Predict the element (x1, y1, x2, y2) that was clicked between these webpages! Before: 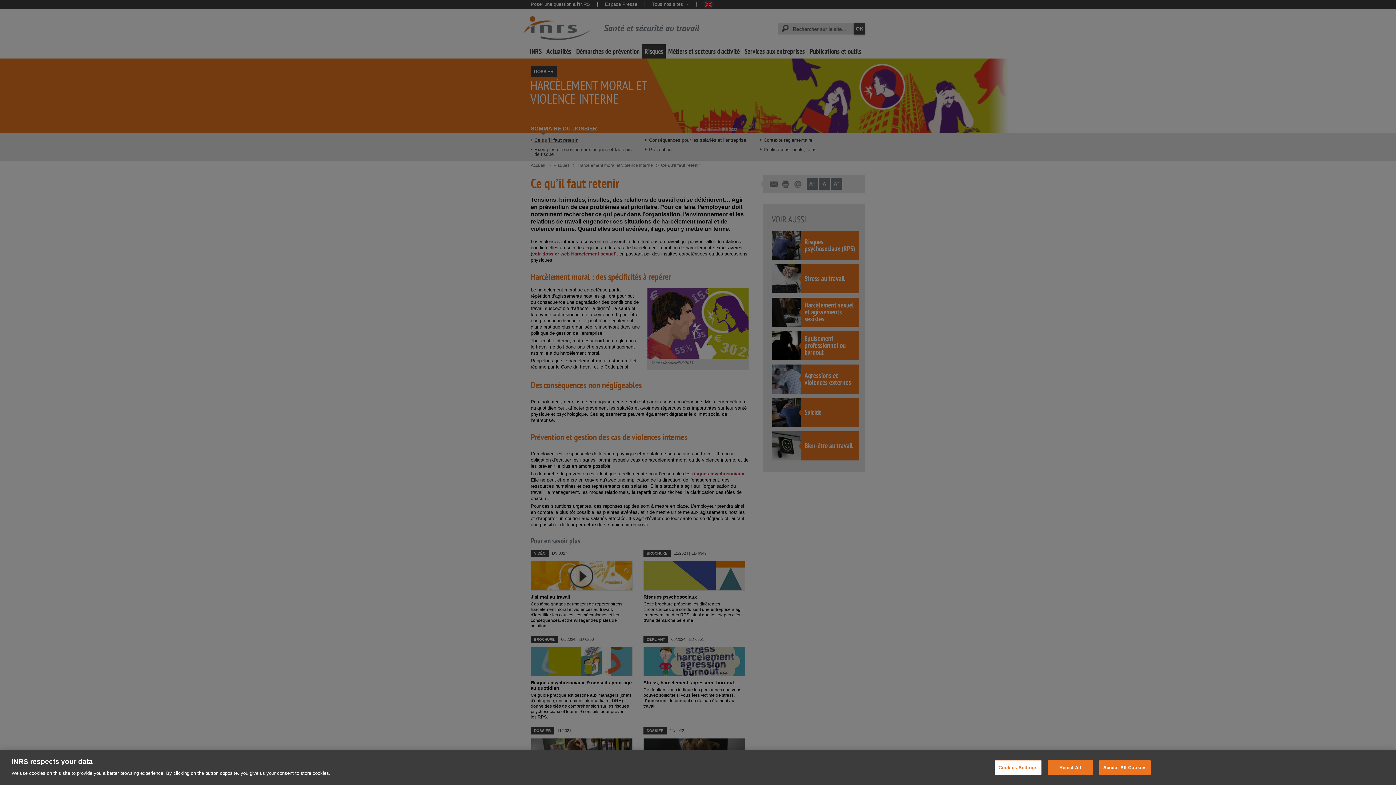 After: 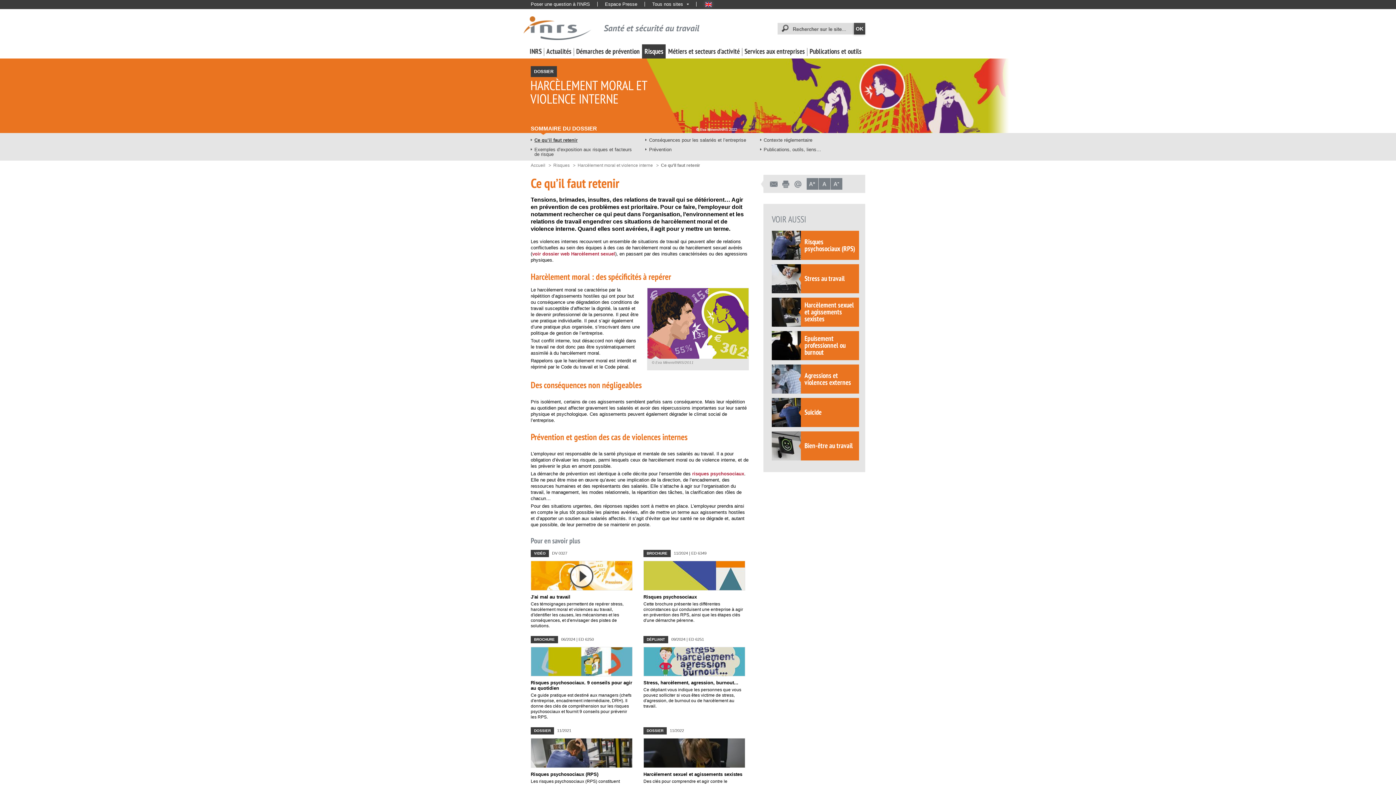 Action: bbox: (1047, 760, 1093, 775) label: Reject All